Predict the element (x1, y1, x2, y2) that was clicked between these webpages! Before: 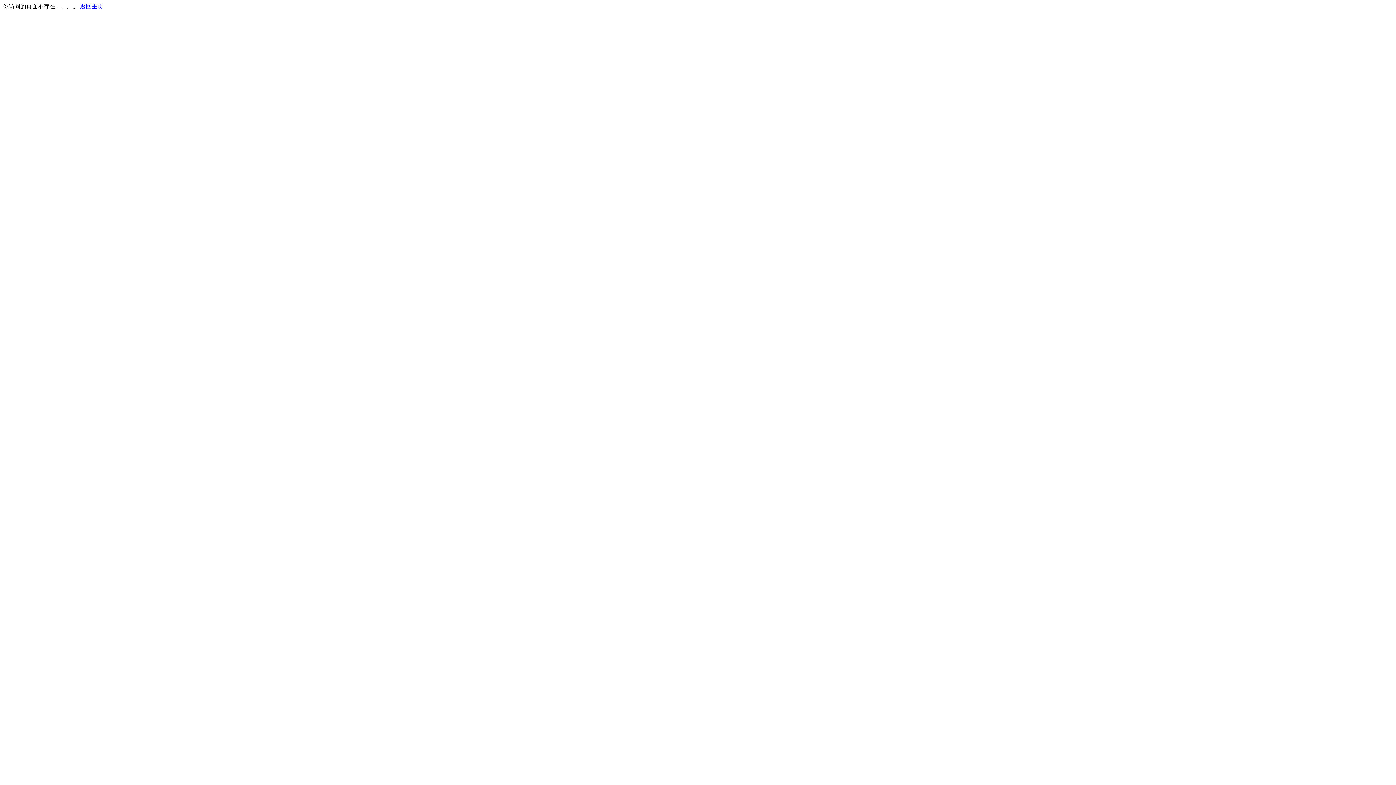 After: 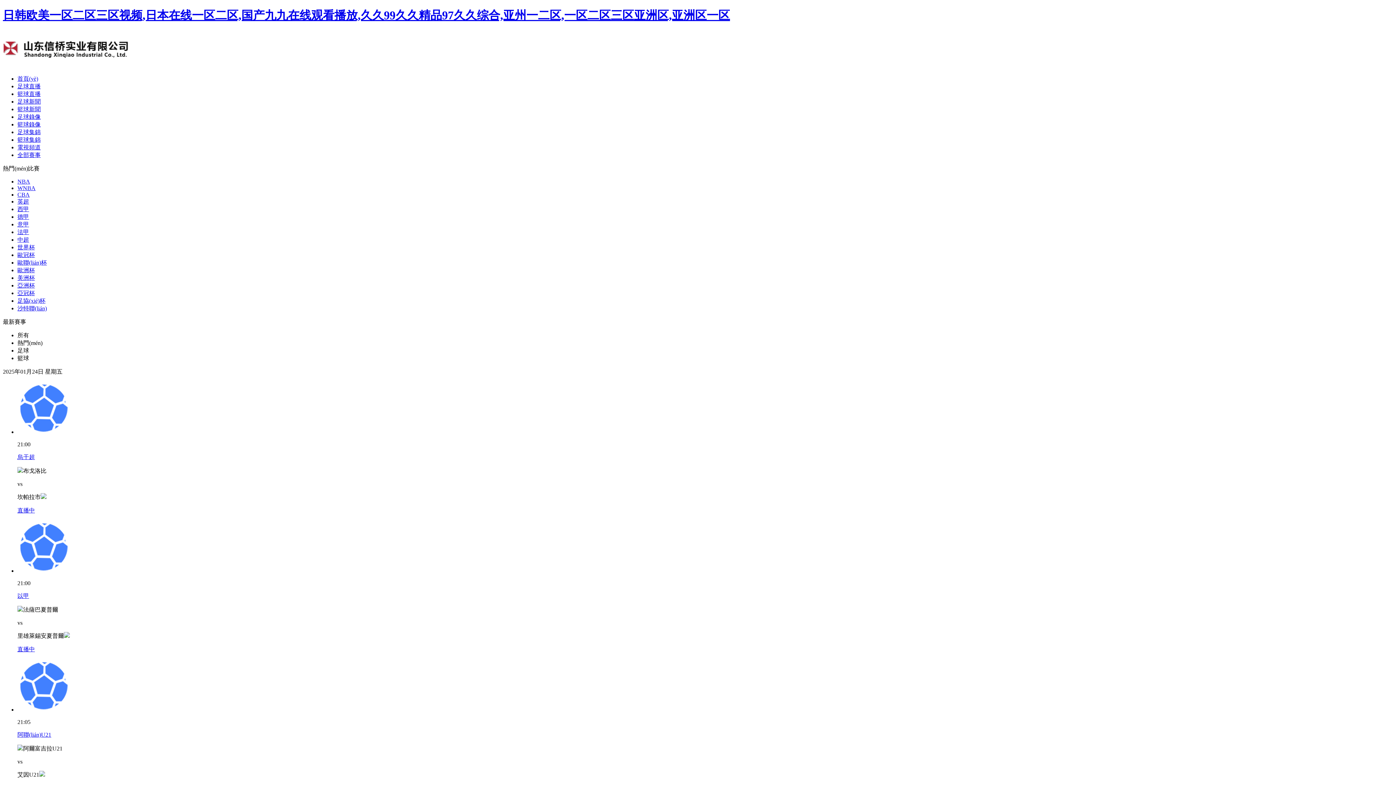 Action: label: 返回主页 bbox: (80, 3, 103, 9)